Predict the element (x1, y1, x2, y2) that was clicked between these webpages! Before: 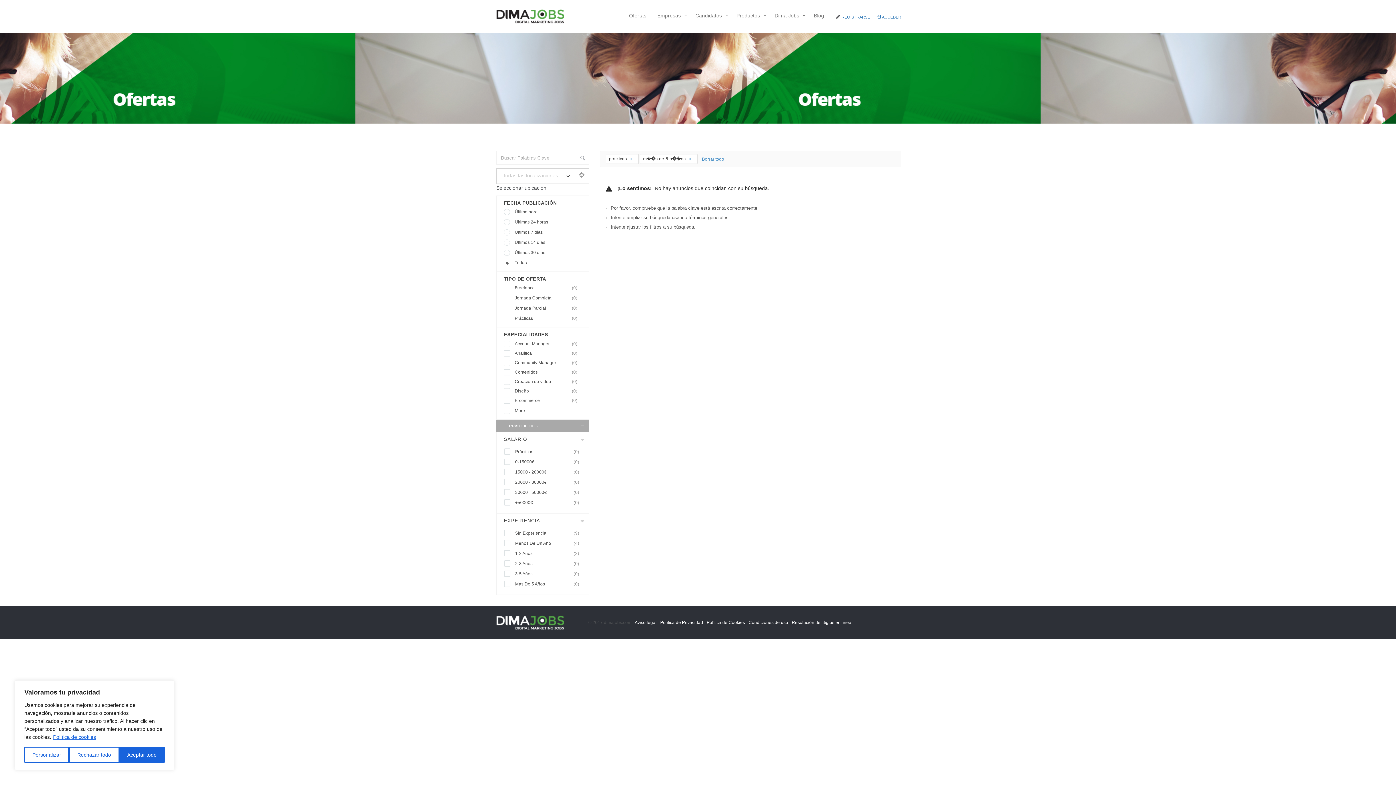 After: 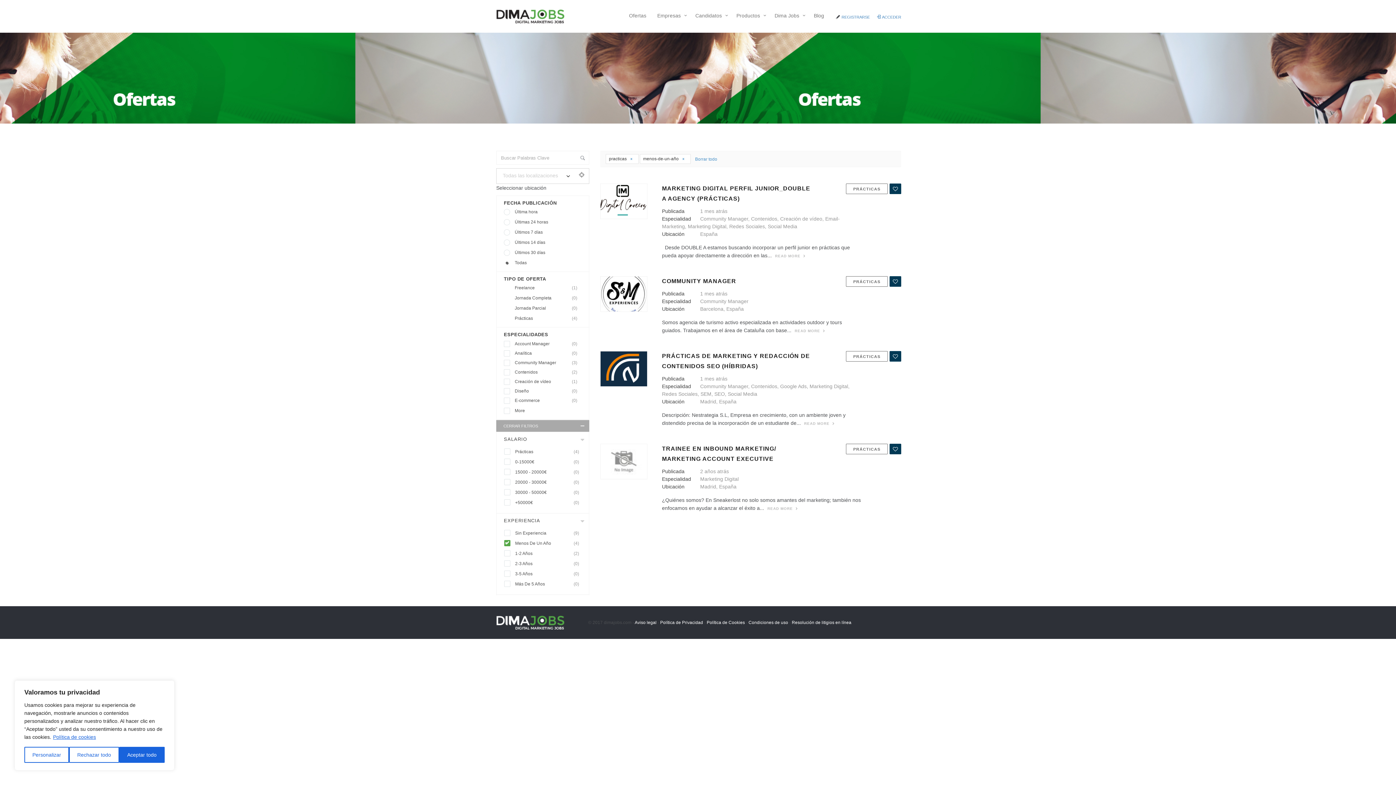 Action: label: Menos De Un Año
(4) bbox: (504, 538, 583, 548)